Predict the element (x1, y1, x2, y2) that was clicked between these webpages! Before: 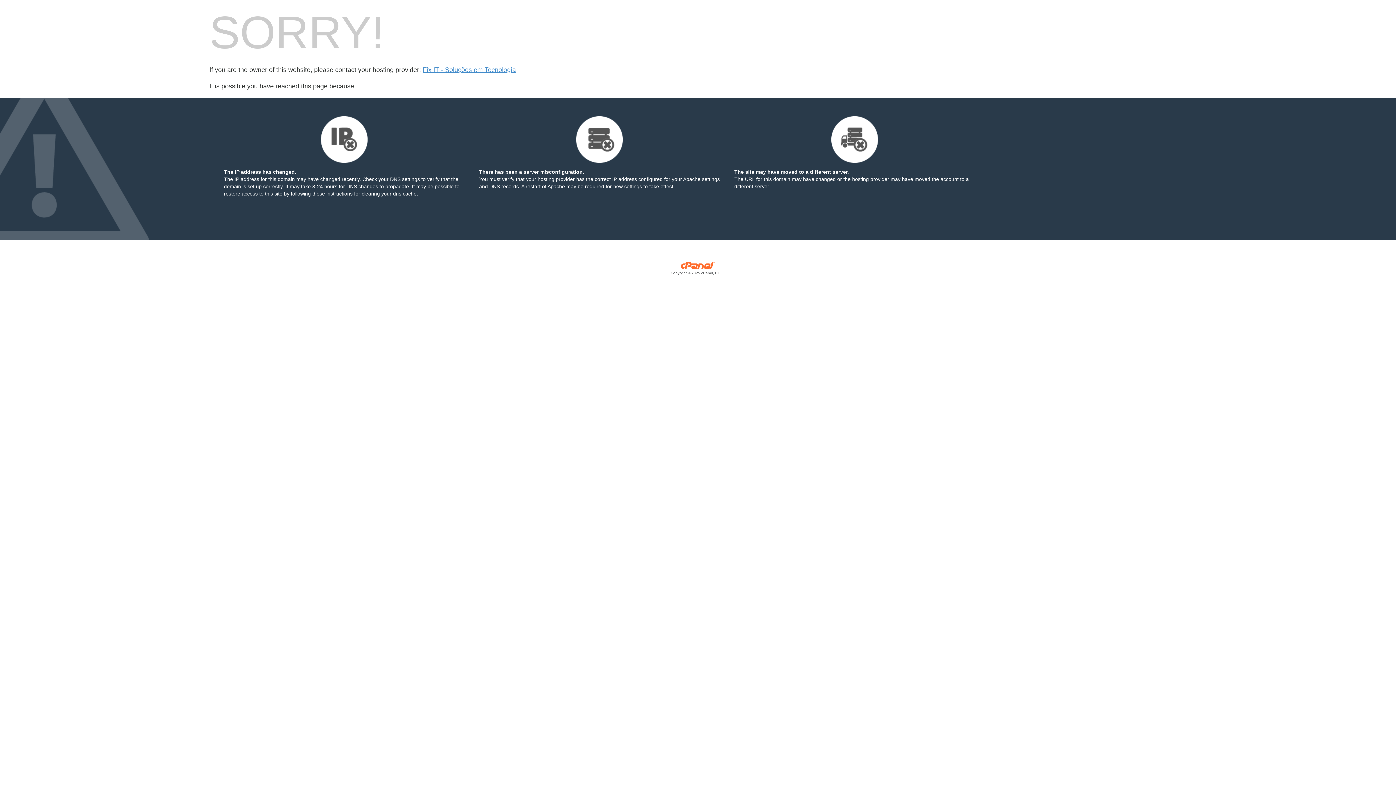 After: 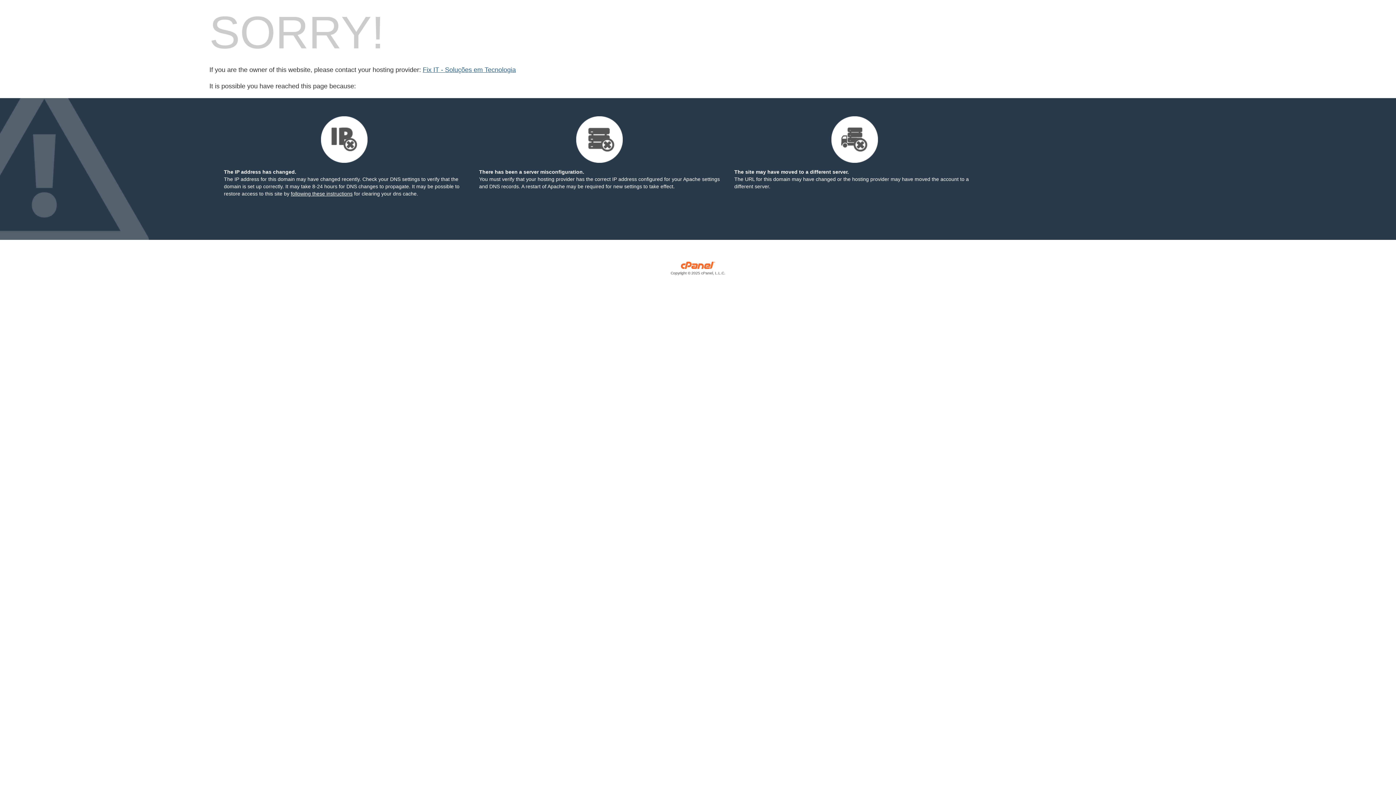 Action: label: Fix IT - Soluções em Tecnologia bbox: (422, 66, 516, 73)